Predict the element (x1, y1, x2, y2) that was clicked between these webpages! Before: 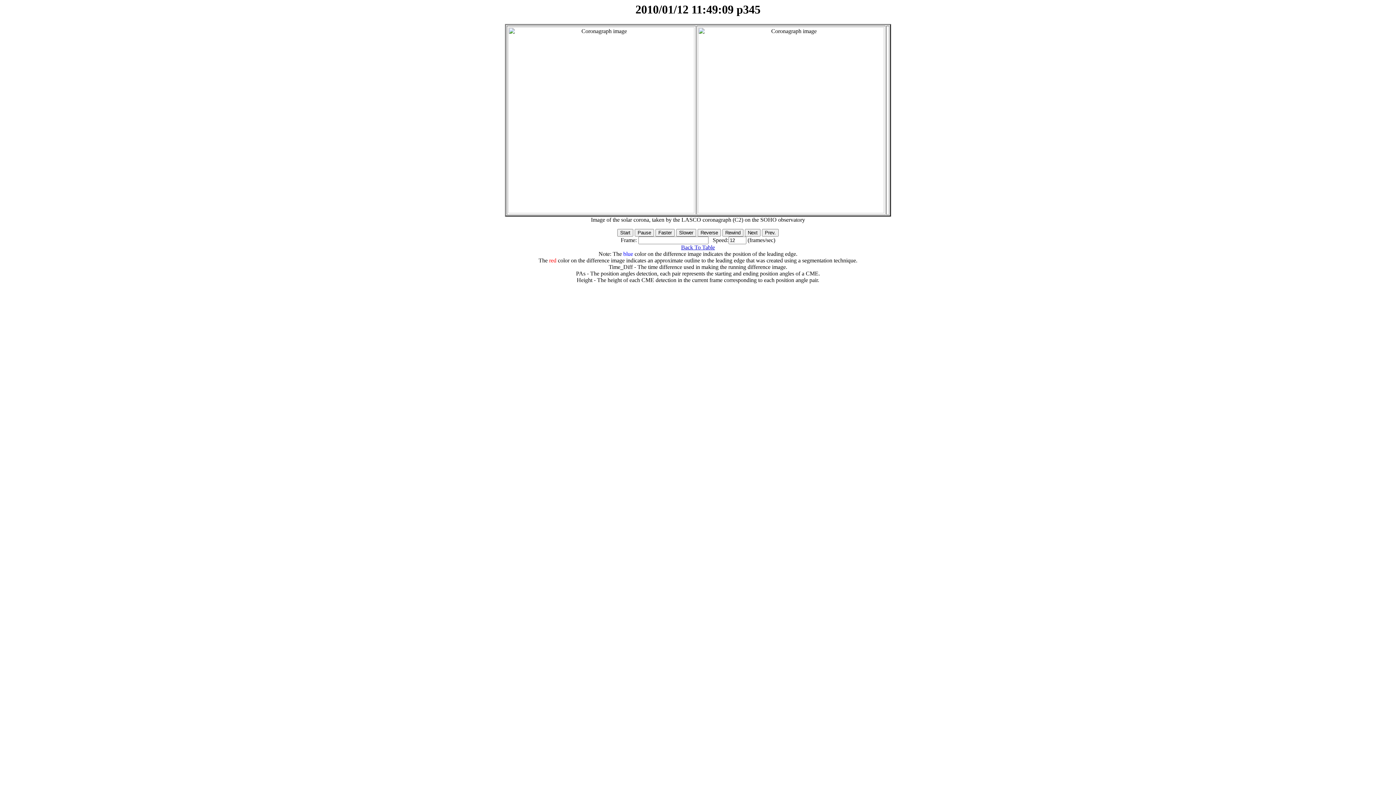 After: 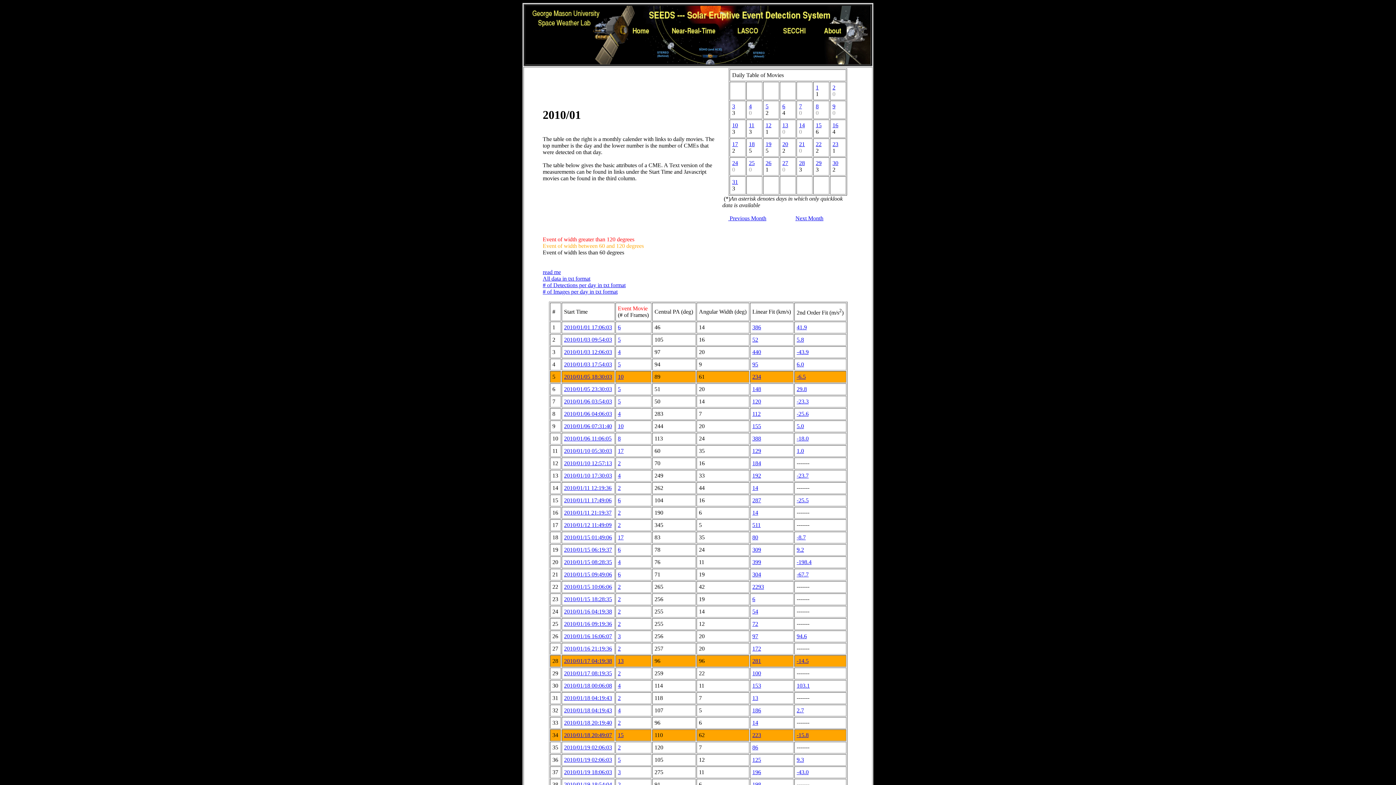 Action: label: Back To Table bbox: (681, 244, 715, 250)